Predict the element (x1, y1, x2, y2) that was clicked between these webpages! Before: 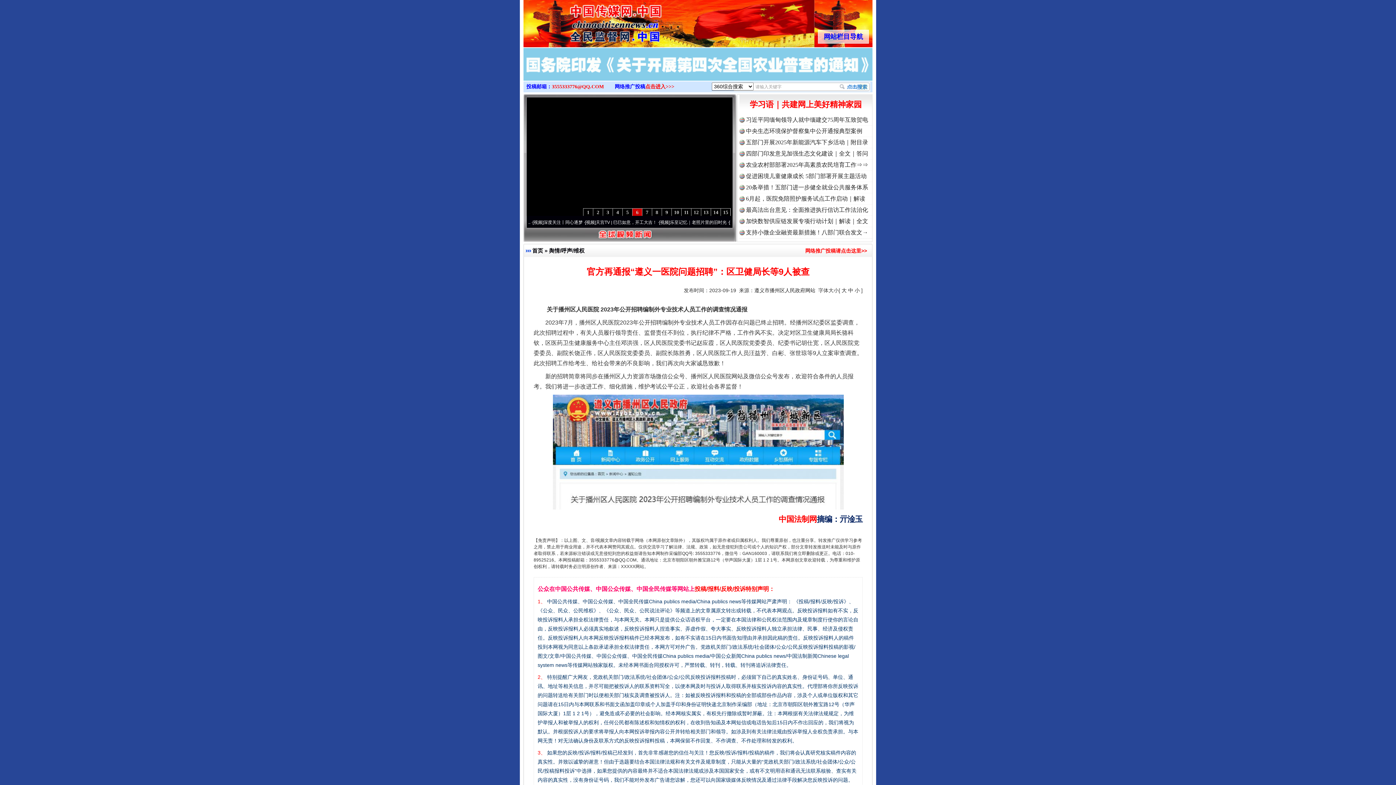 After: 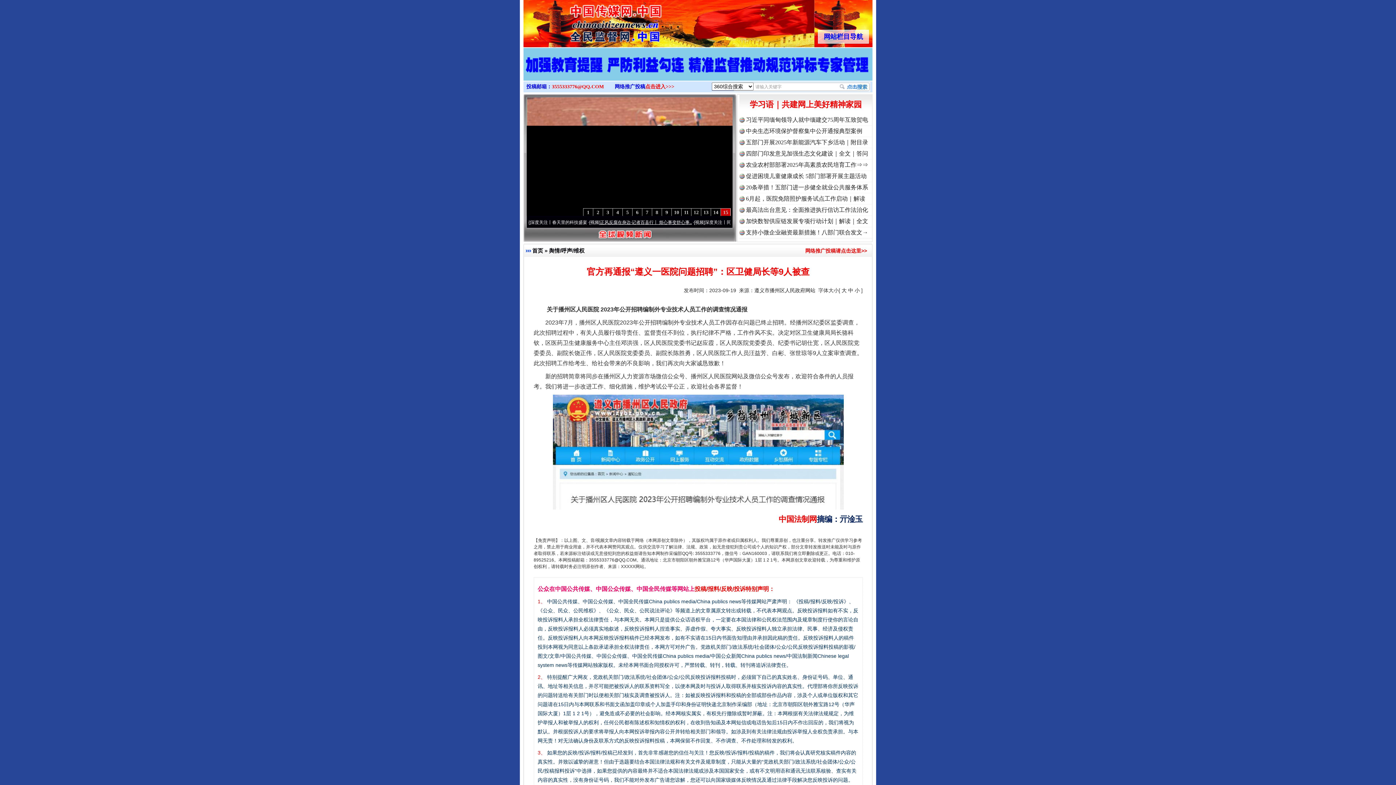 Action: bbox: (614, 220, 670, 225) label: 深度关注丨春天里的科技盛宴